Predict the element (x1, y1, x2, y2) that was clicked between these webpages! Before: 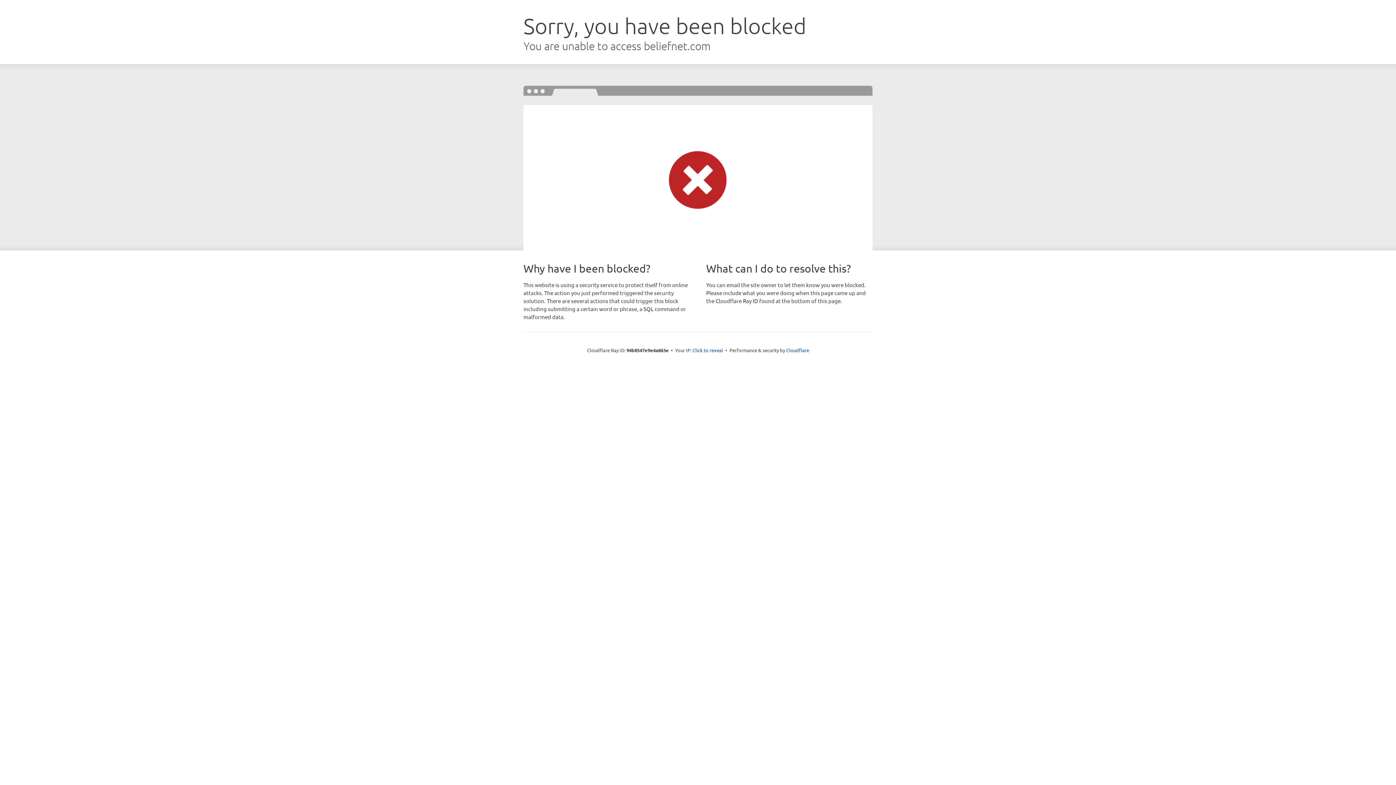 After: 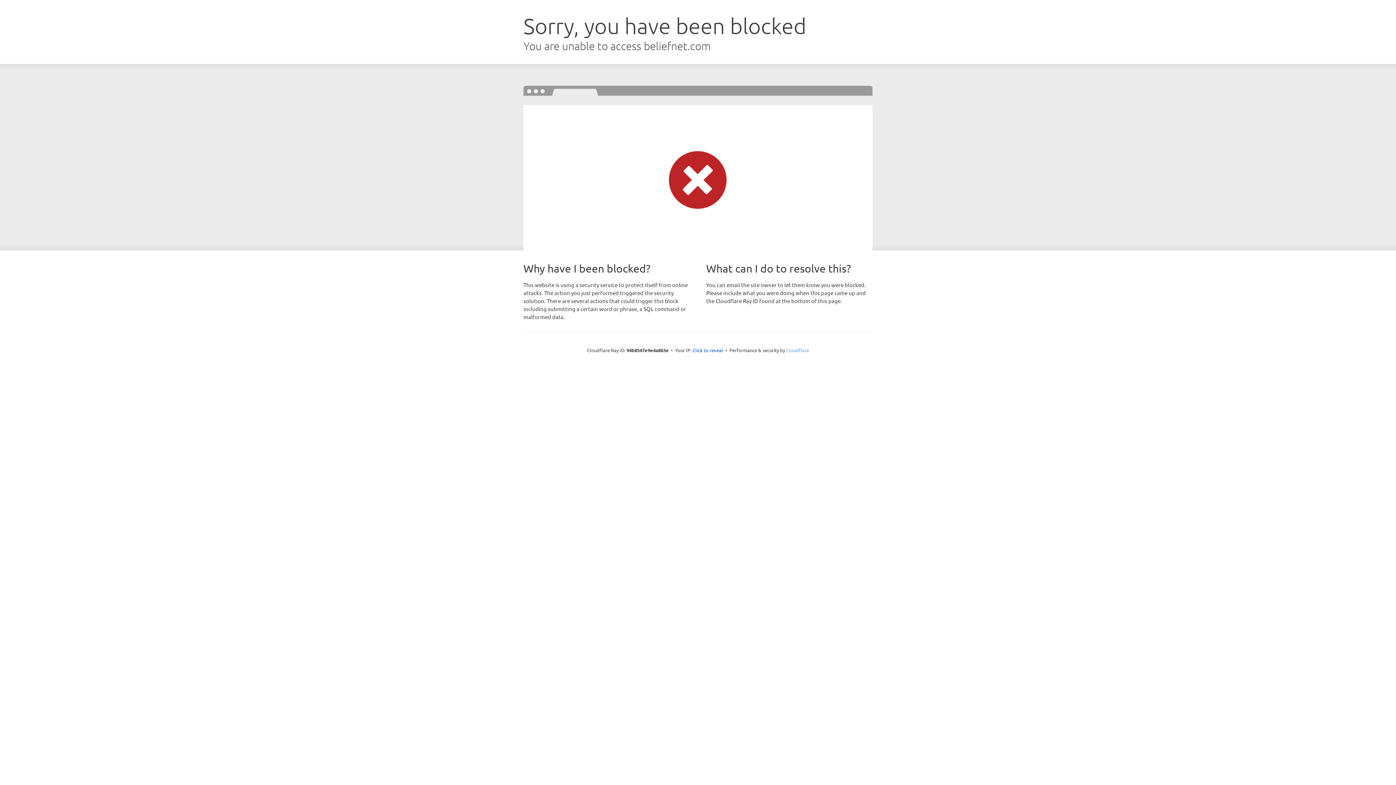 Action: label: Cloudflare bbox: (786, 347, 809, 353)